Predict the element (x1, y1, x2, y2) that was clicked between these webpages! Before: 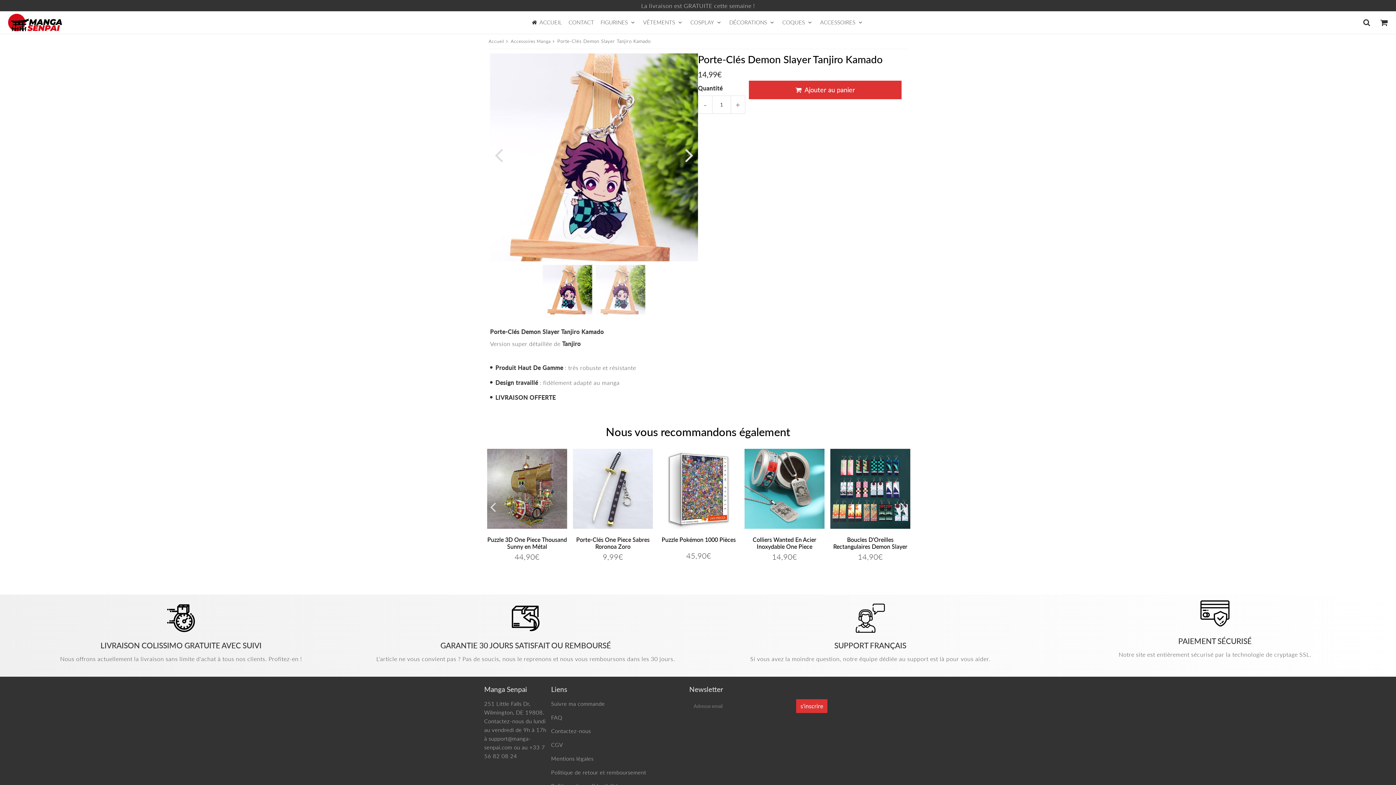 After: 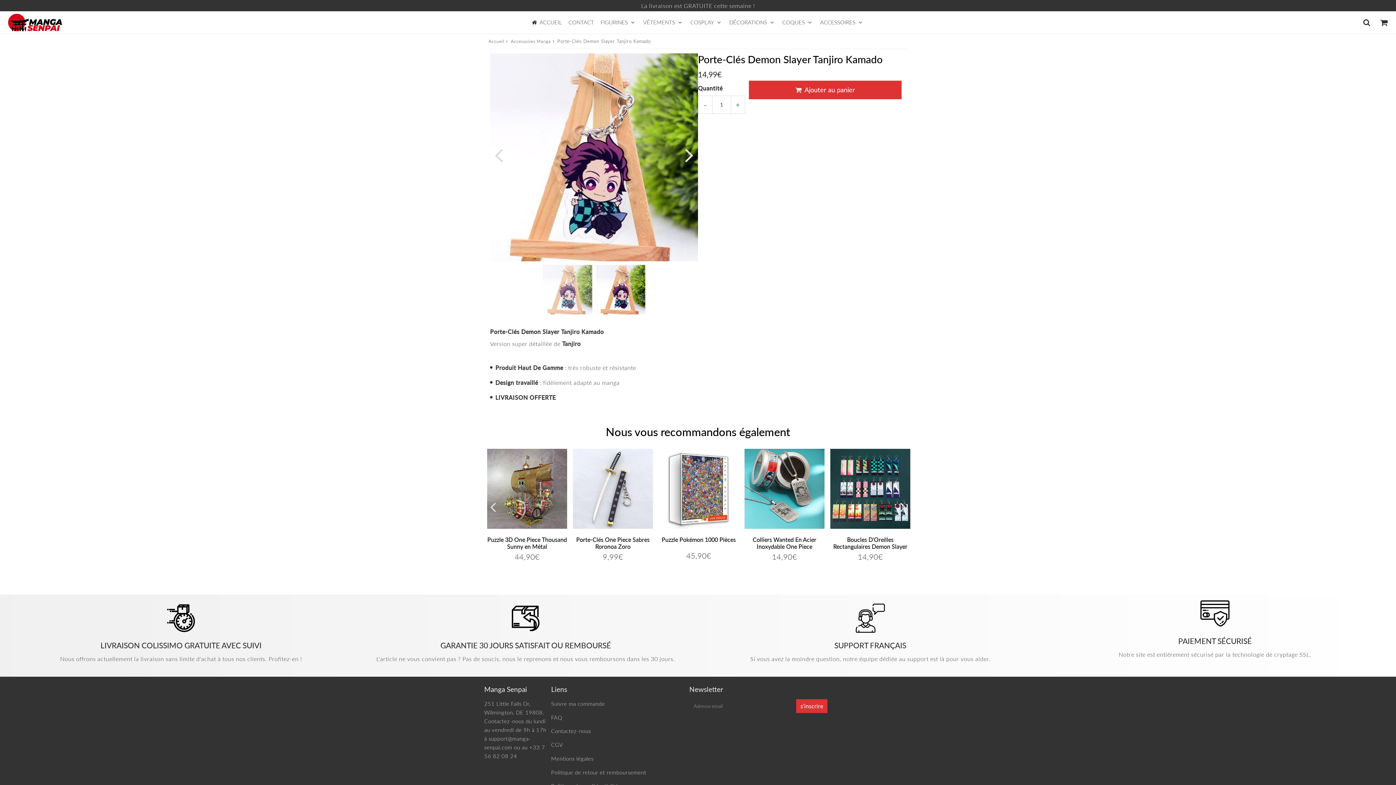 Action: label: Previous bbox: (490, 142, 507, 166)